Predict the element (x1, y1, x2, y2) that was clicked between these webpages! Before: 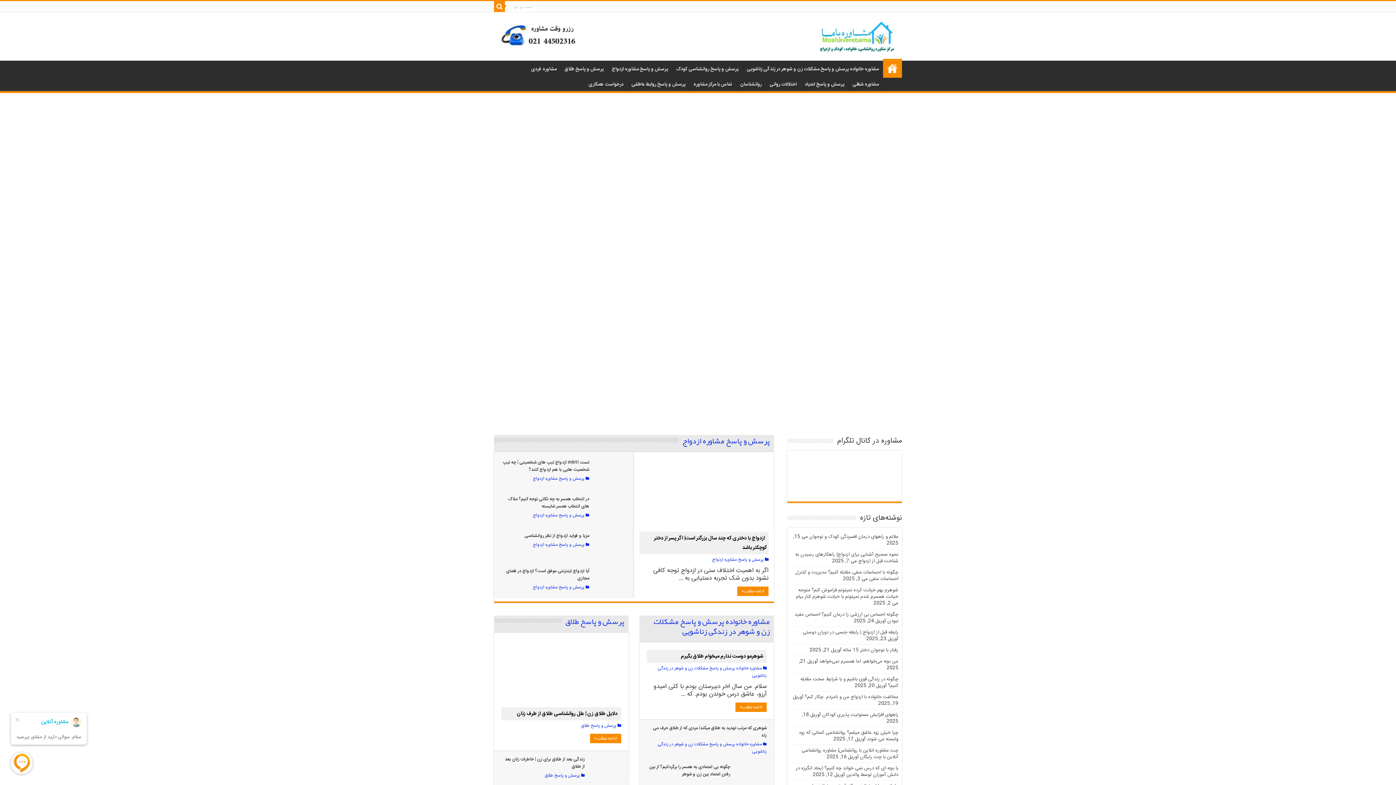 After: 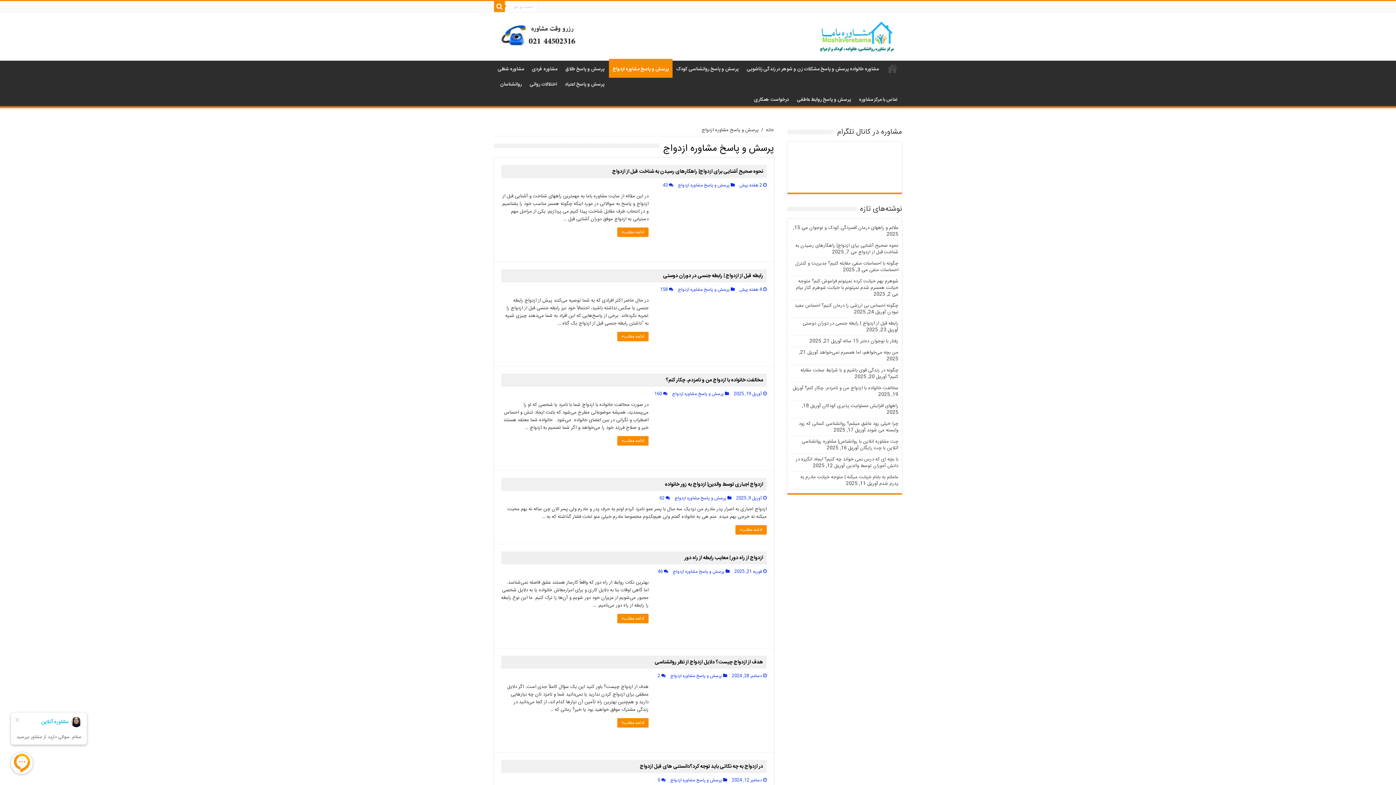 Action: label: پرسش و پاسخ مشاوره ازدواج bbox: (608, 60, 672, 76)